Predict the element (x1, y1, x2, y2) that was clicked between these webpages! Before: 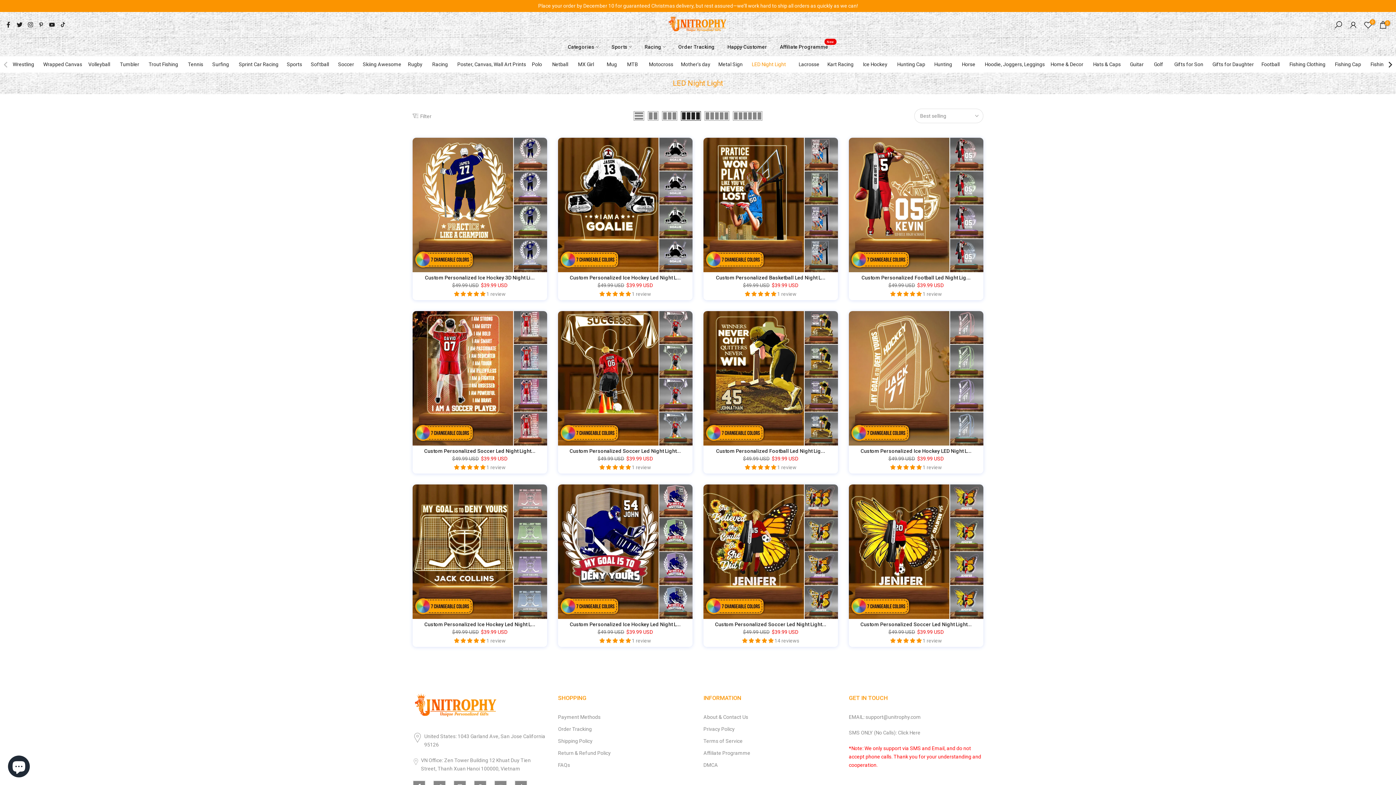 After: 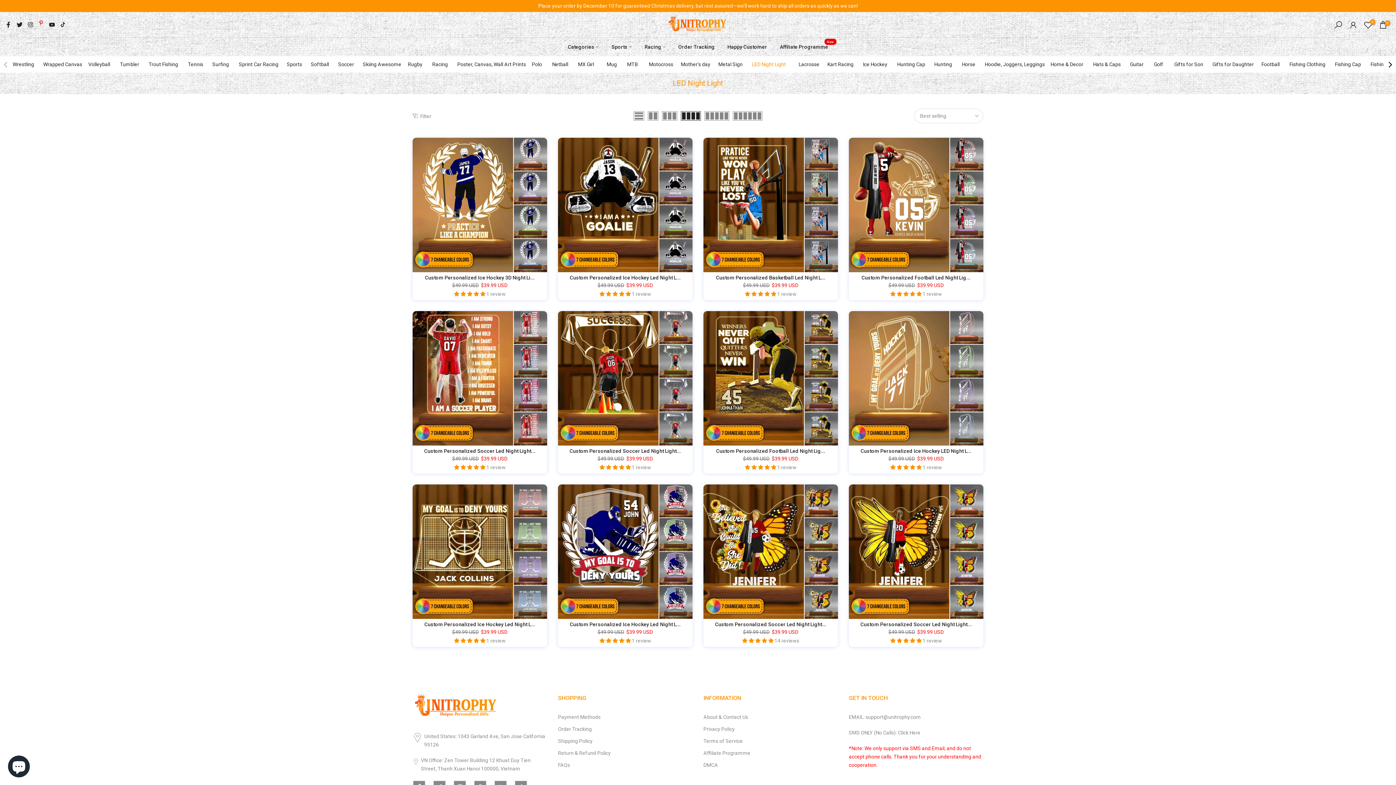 Action: bbox: (38, 20, 43, 29)